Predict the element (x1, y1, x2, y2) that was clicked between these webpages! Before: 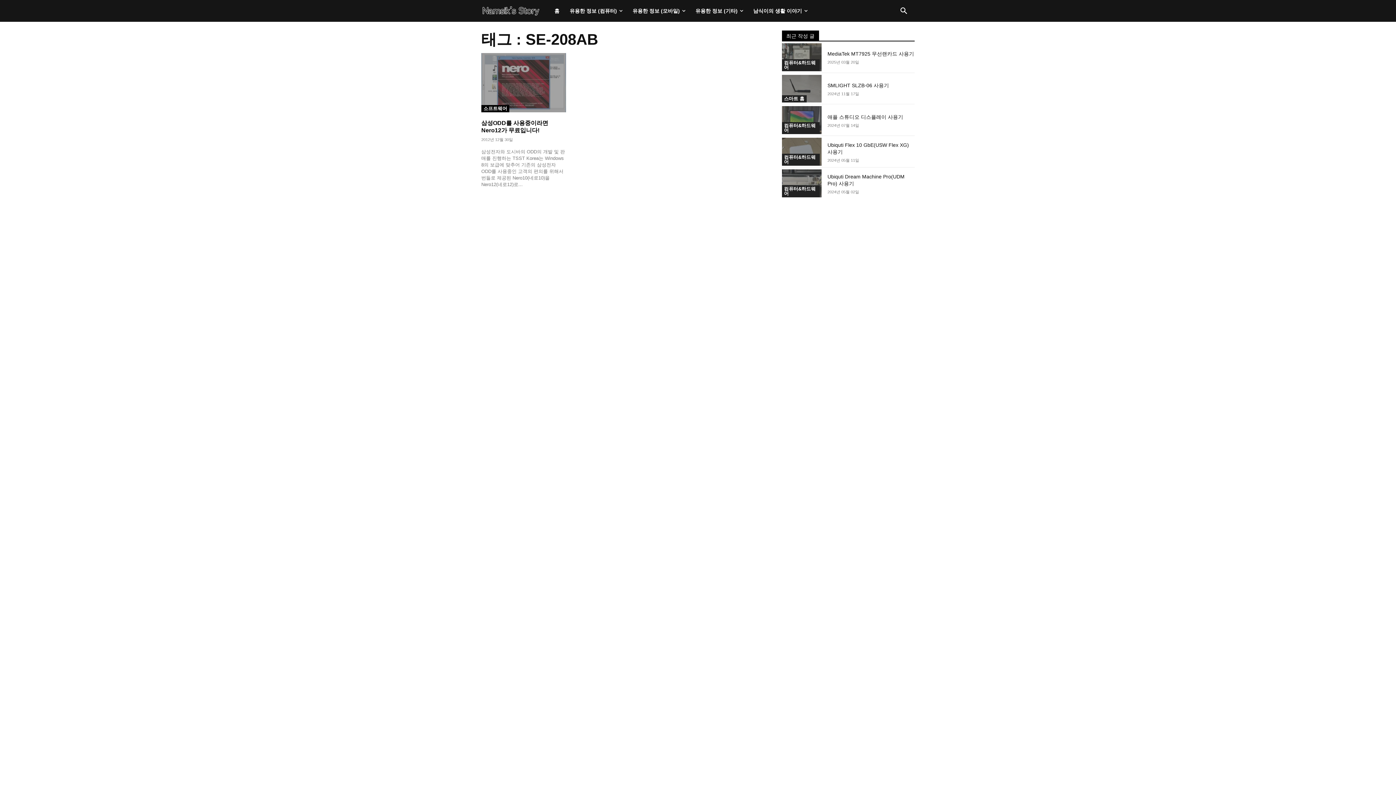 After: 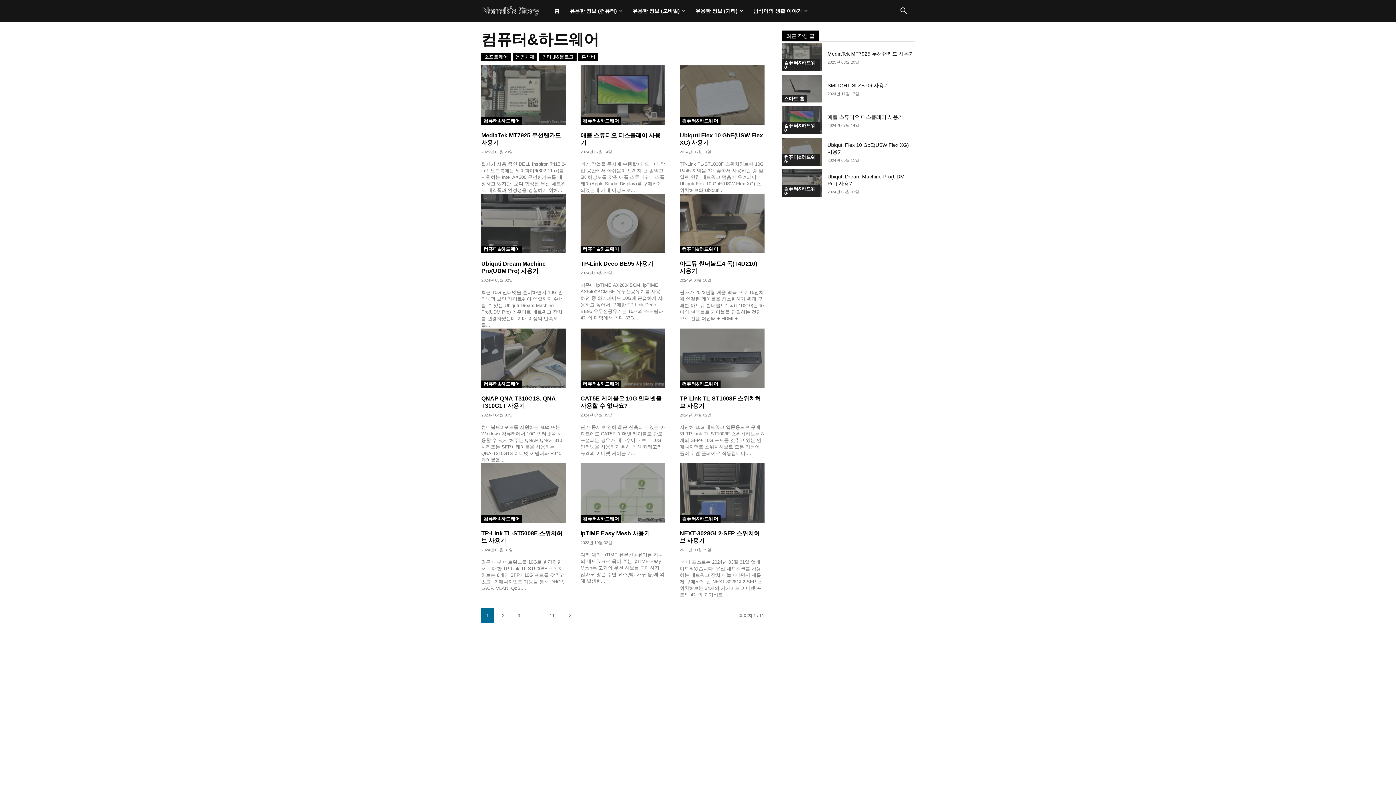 Action: bbox: (782, 185, 820, 197) label: 컴퓨터&하드웨어